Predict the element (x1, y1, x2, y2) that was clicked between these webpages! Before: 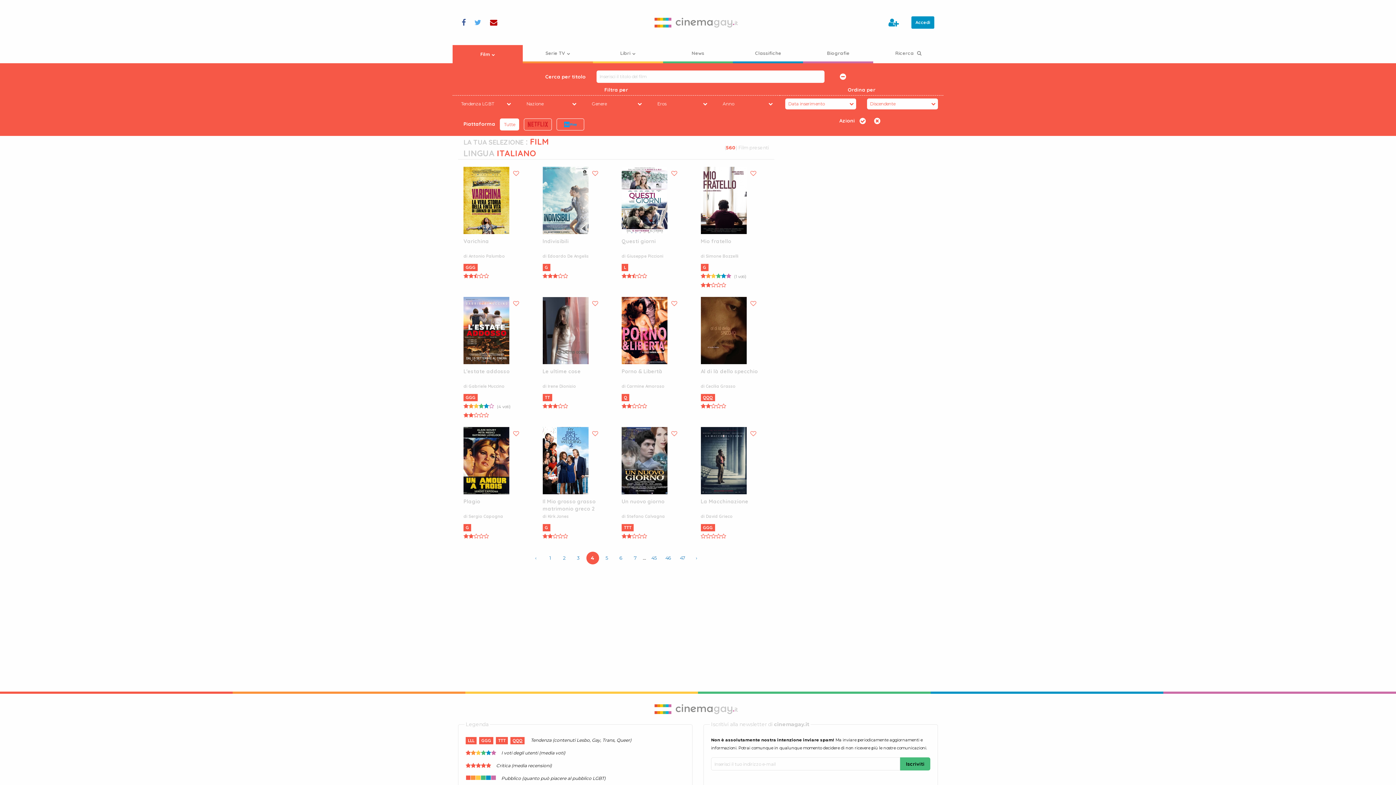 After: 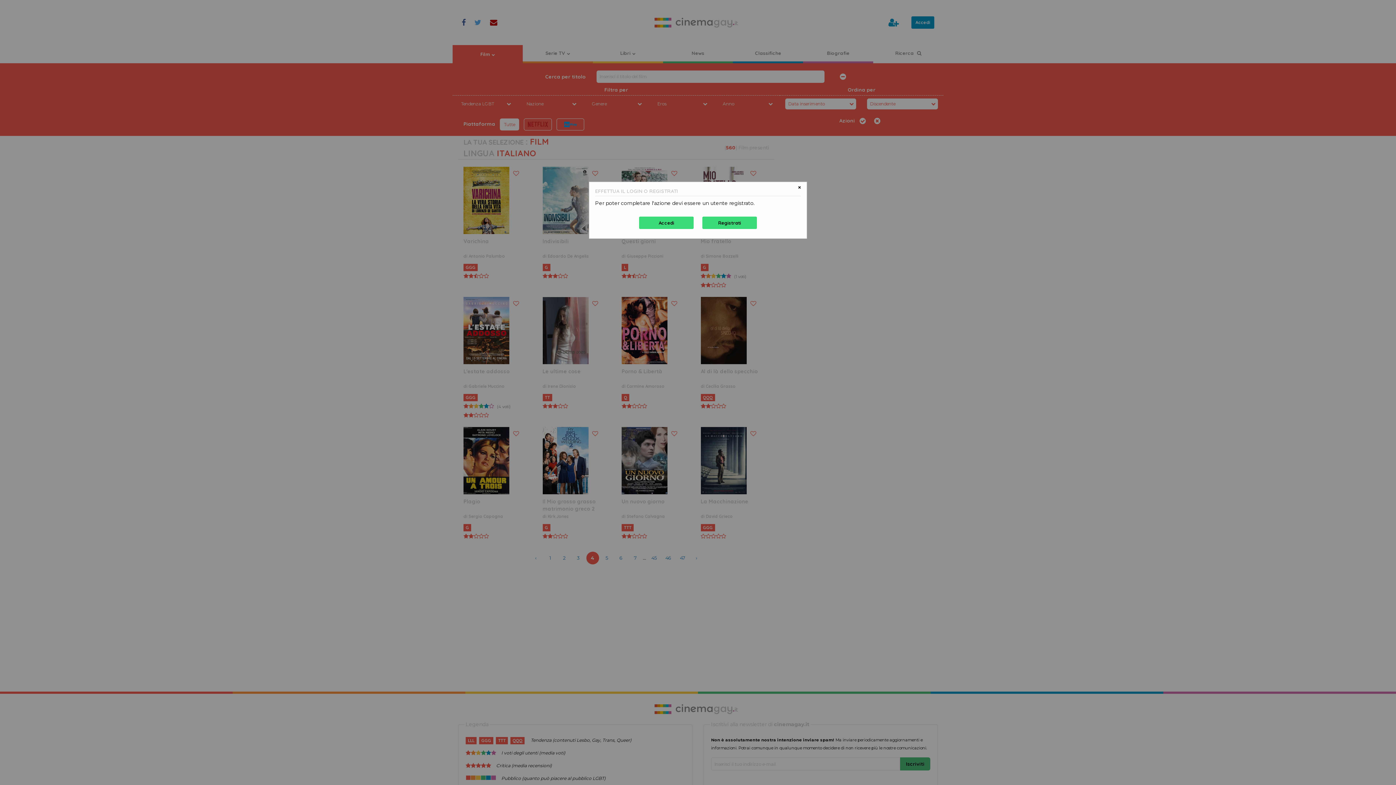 Action: bbox: (746, 297, 760, 310)